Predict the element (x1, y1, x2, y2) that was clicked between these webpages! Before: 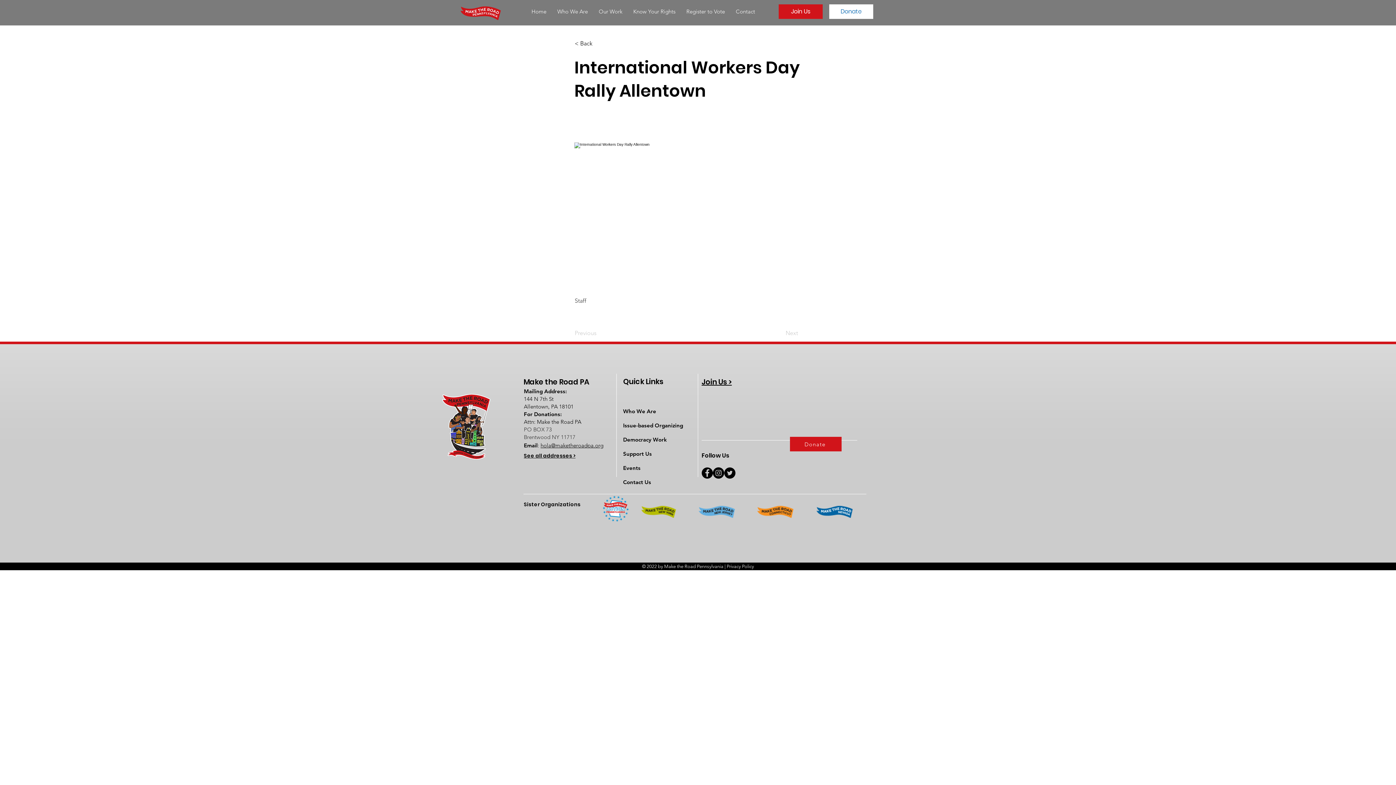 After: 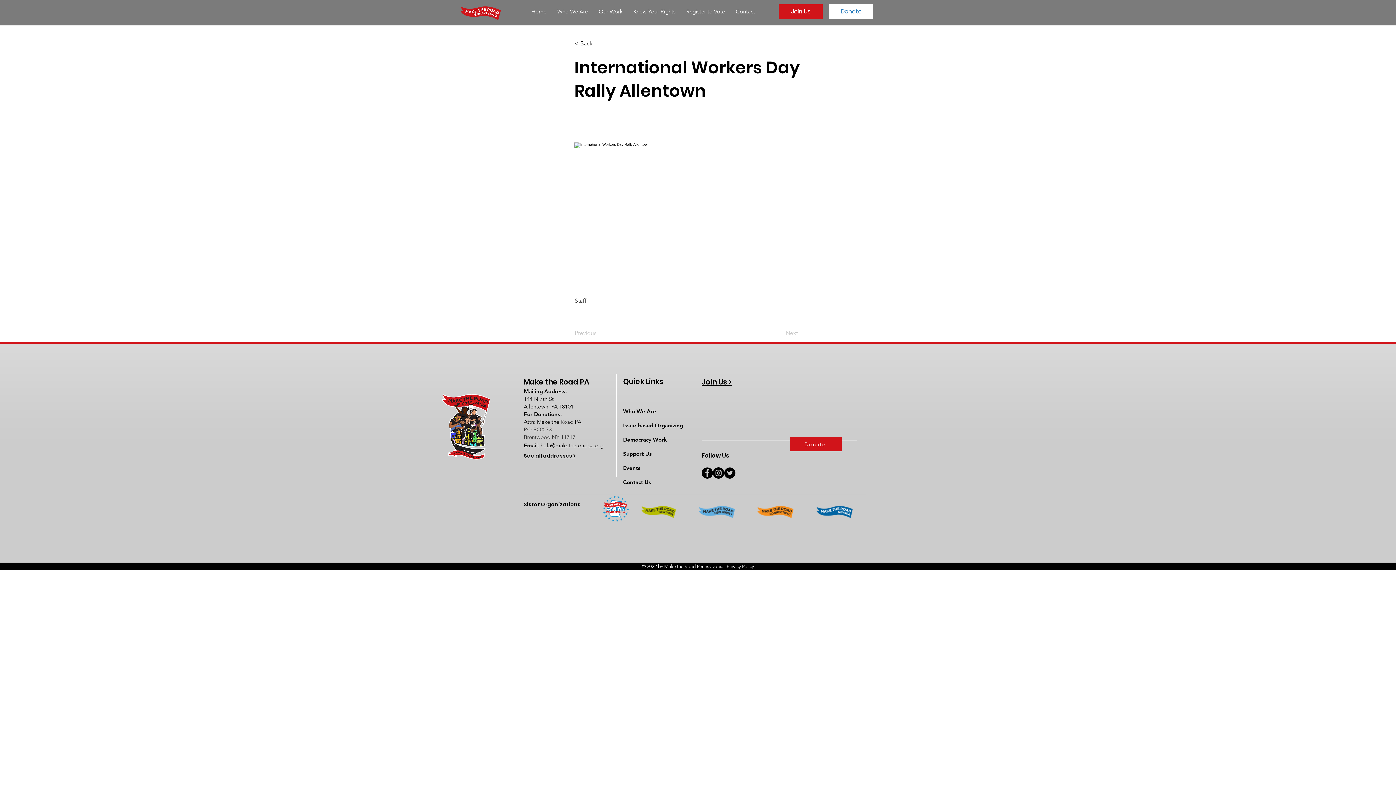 Action: label: Facebook bbox: (701, 467, 713, 478)